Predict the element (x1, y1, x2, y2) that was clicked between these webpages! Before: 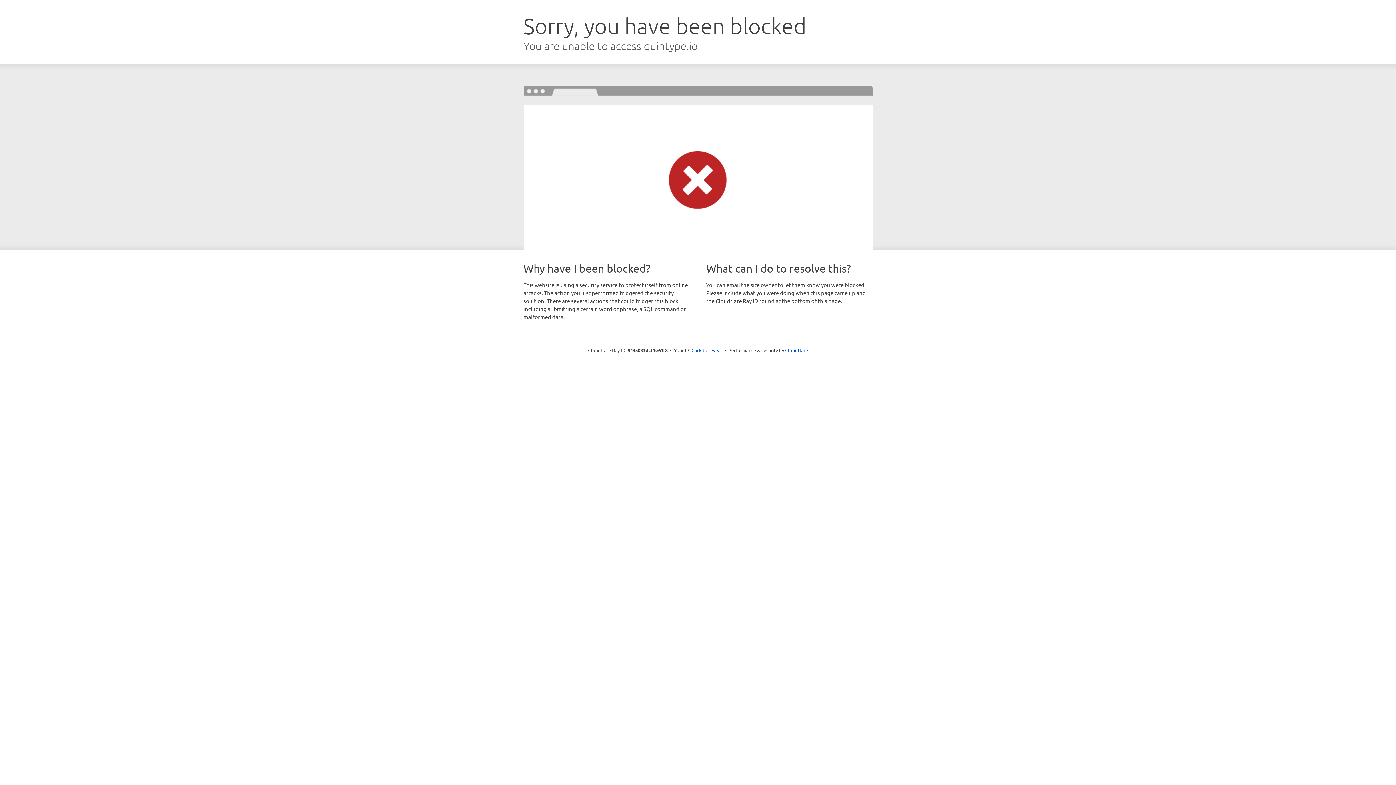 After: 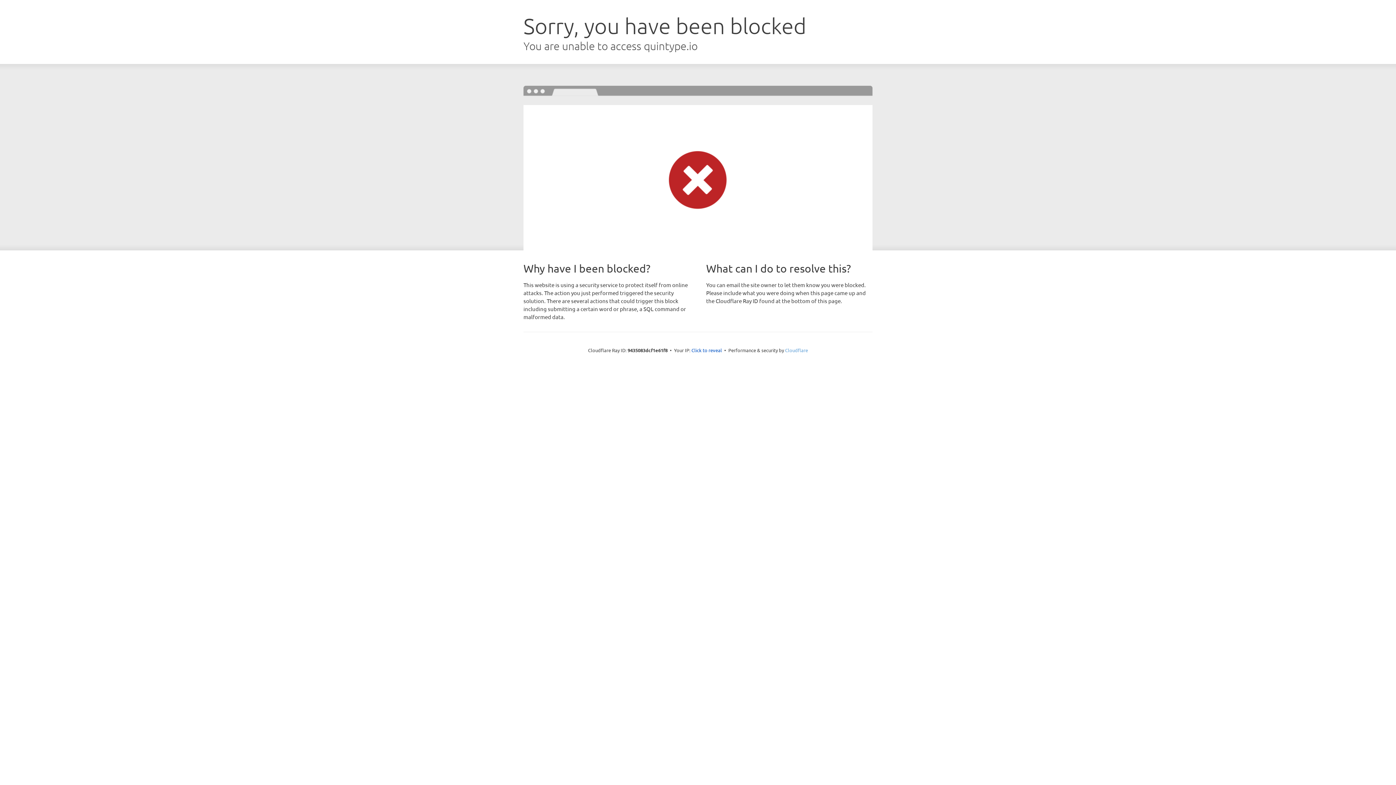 Action: label: Cloudflare bbox: (785, 347, 808, 353)